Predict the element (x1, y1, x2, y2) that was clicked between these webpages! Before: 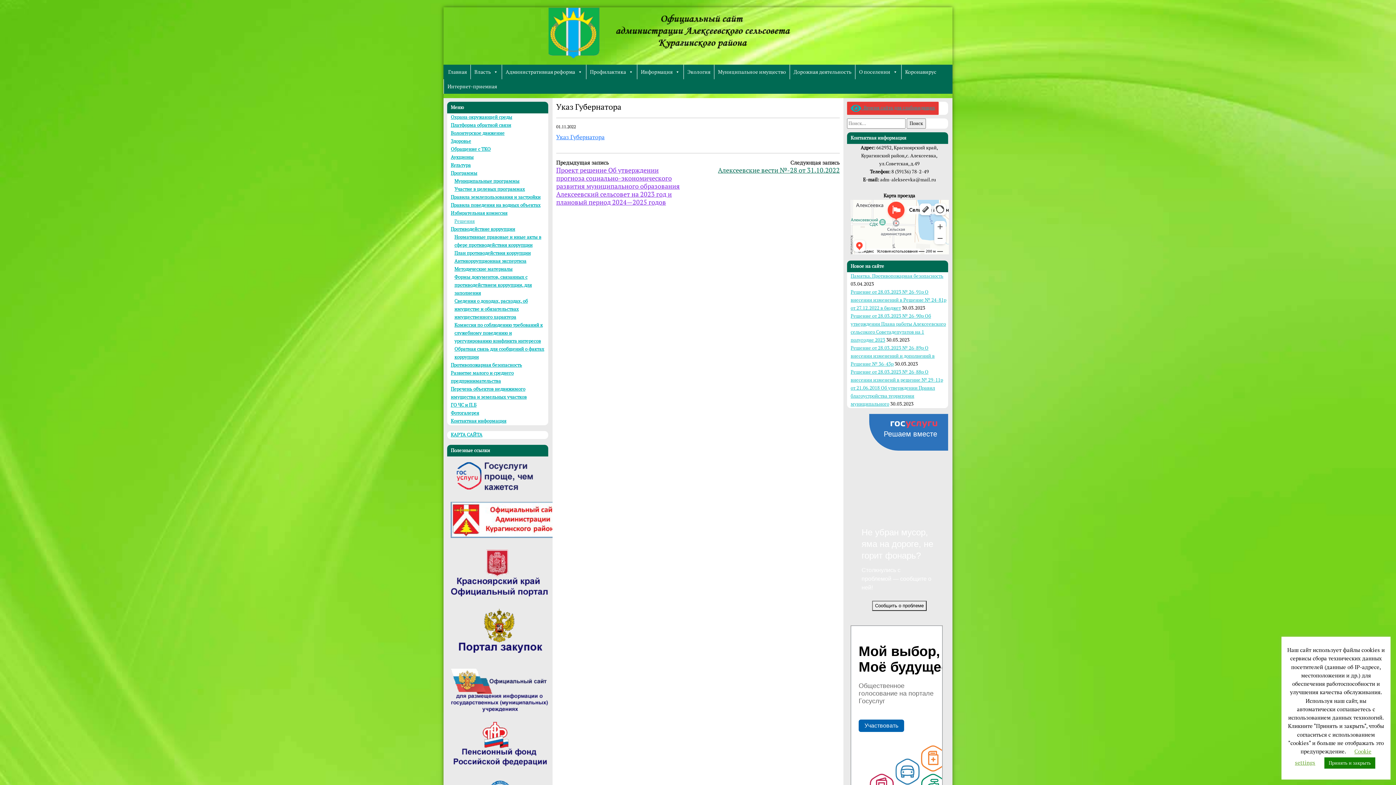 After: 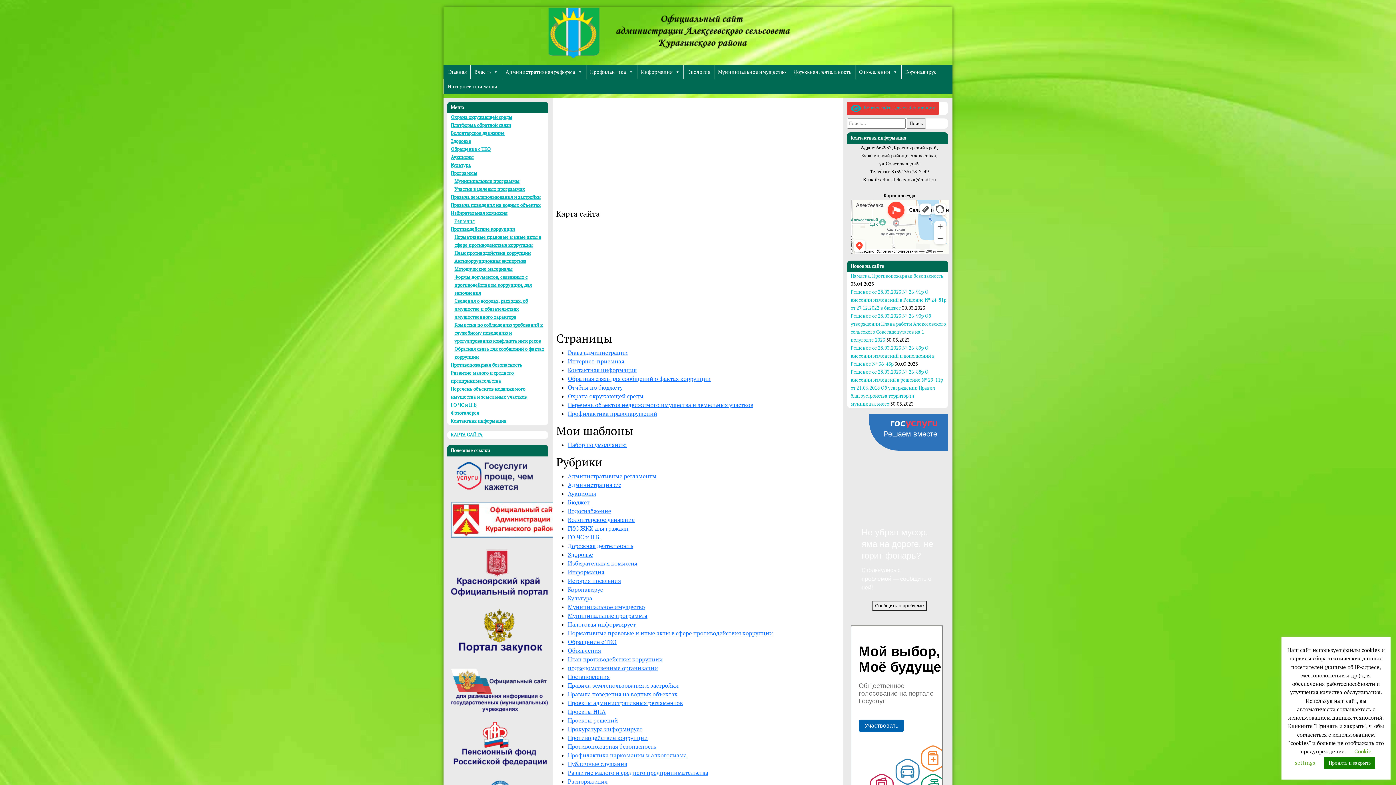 Action: bbox: (450, 432, 482, 438) label: КАРТА САЙТА